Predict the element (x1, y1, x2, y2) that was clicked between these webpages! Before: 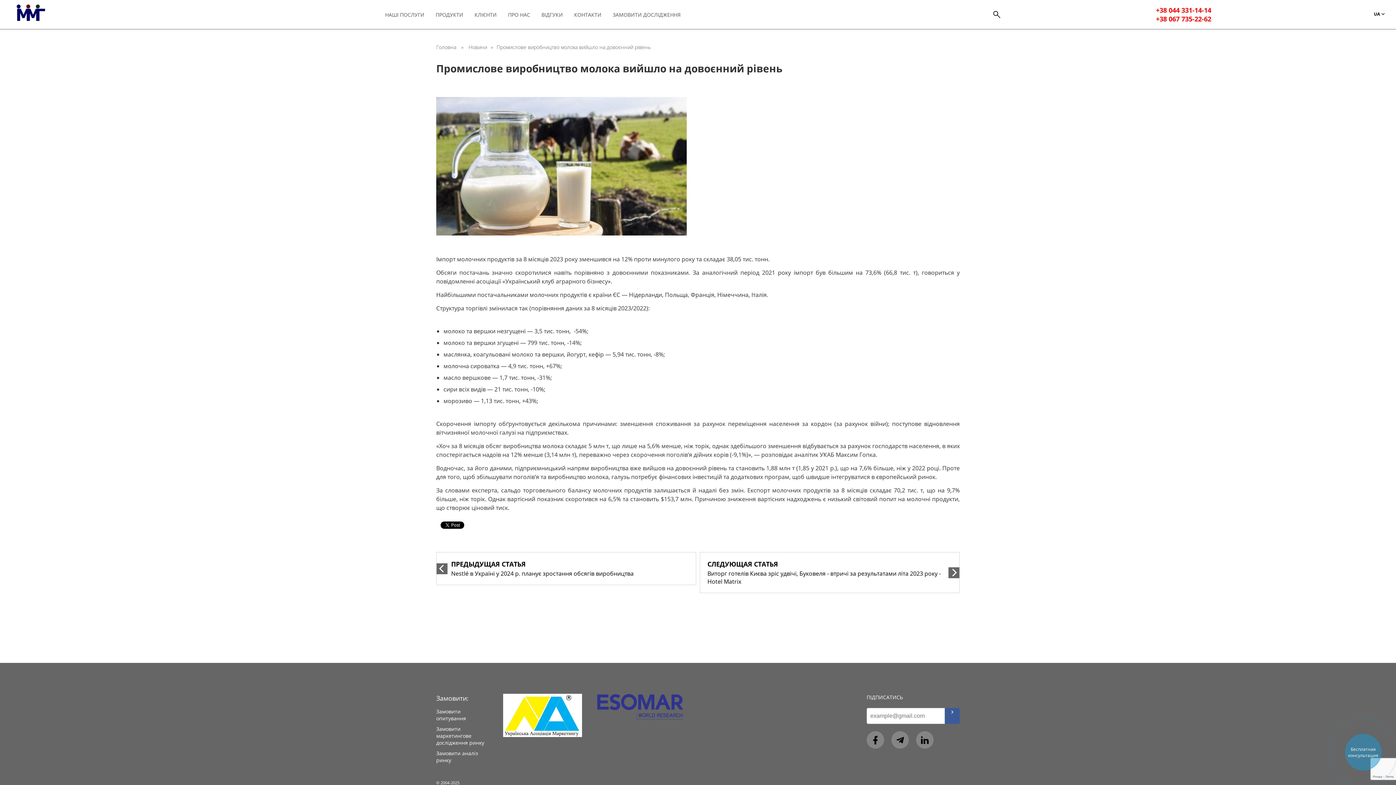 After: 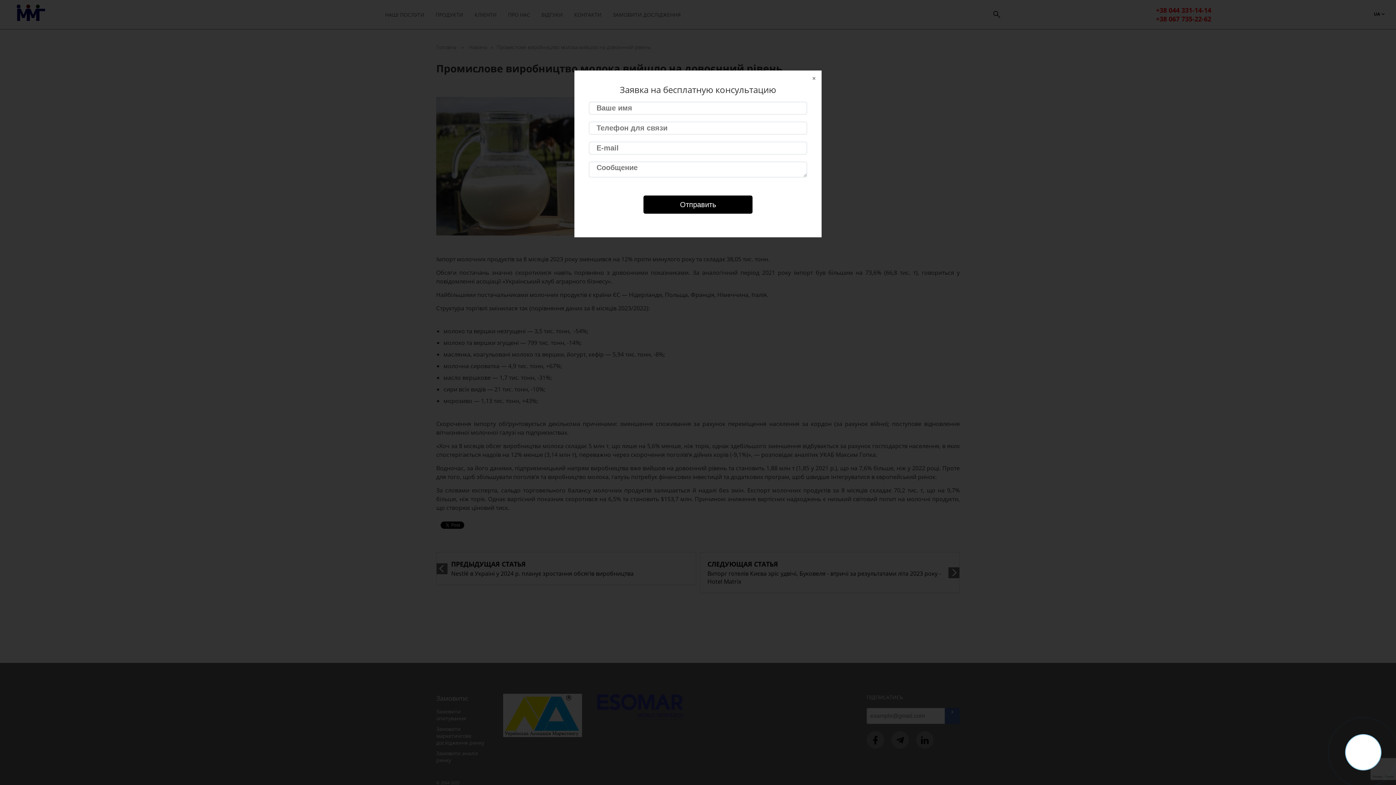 Action: bbox: (1345, 734, 1381, 770) label: Бесплатная
консультация